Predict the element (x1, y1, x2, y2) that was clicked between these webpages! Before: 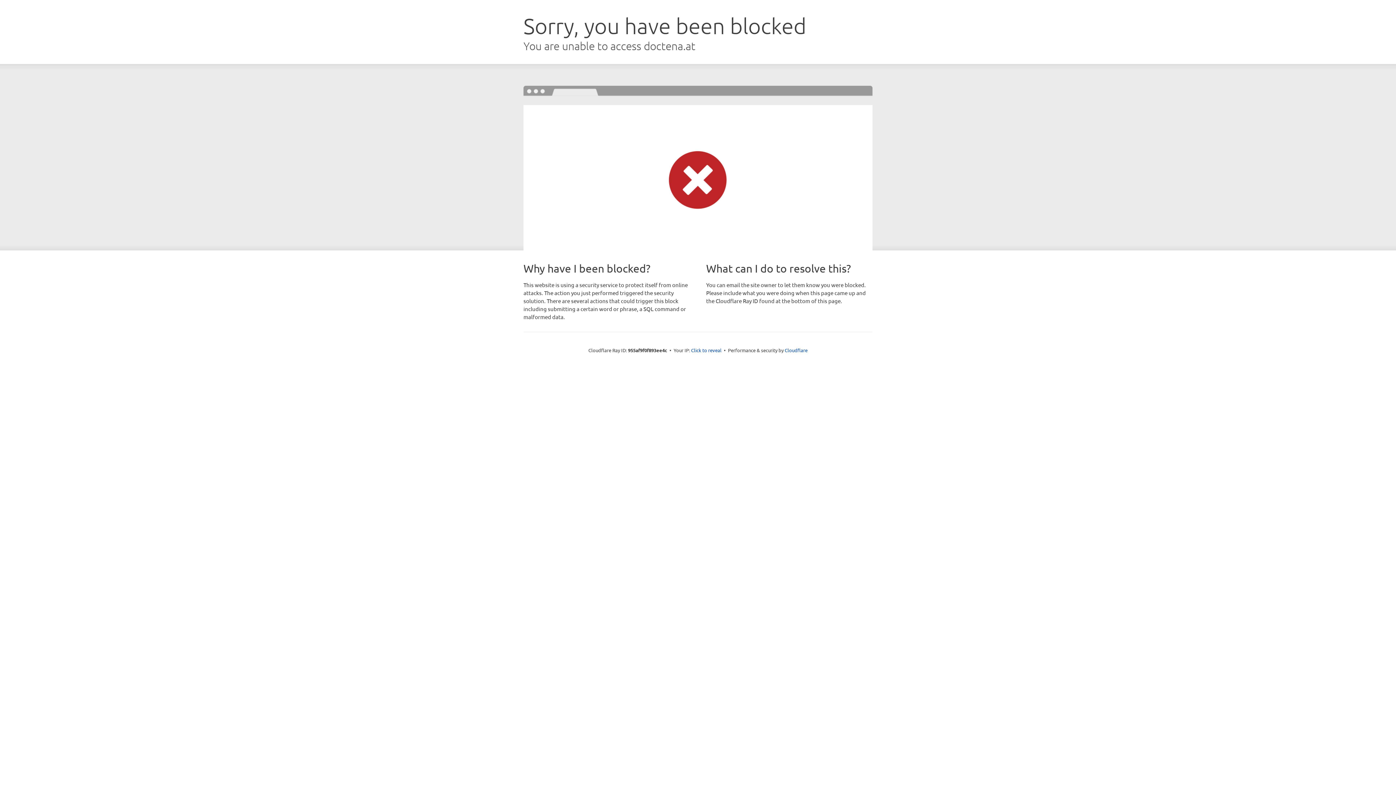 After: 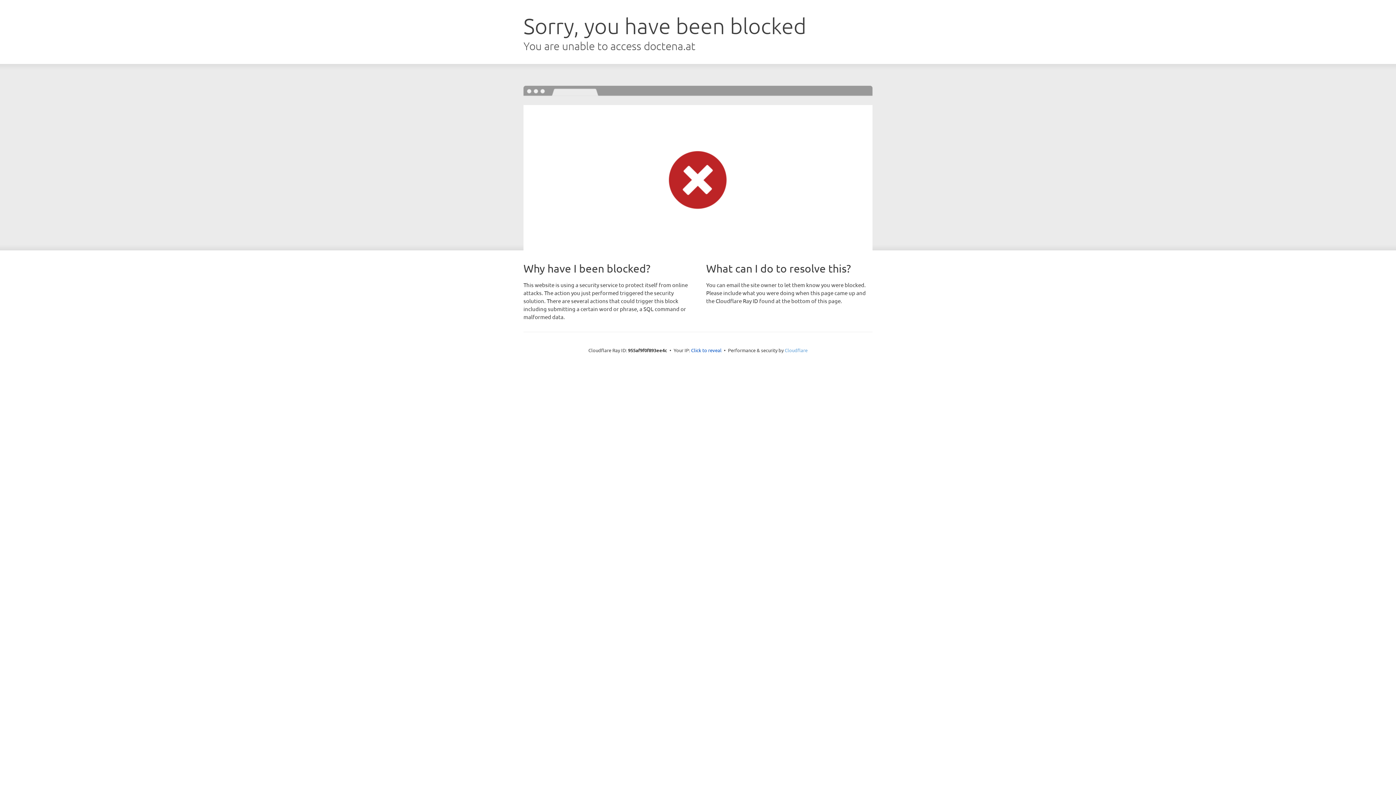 Action: bbox: (784, 347, 807, 353) label: Cloudflare